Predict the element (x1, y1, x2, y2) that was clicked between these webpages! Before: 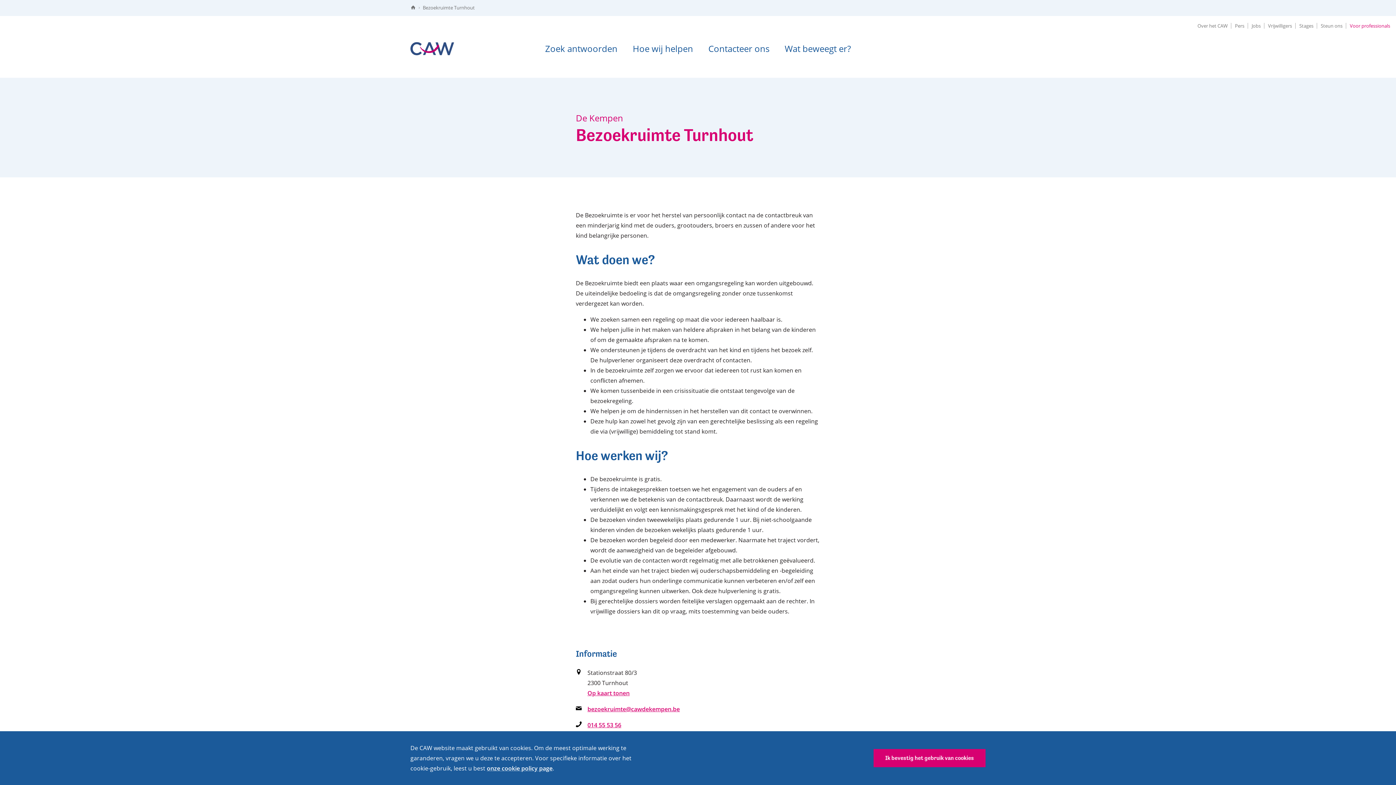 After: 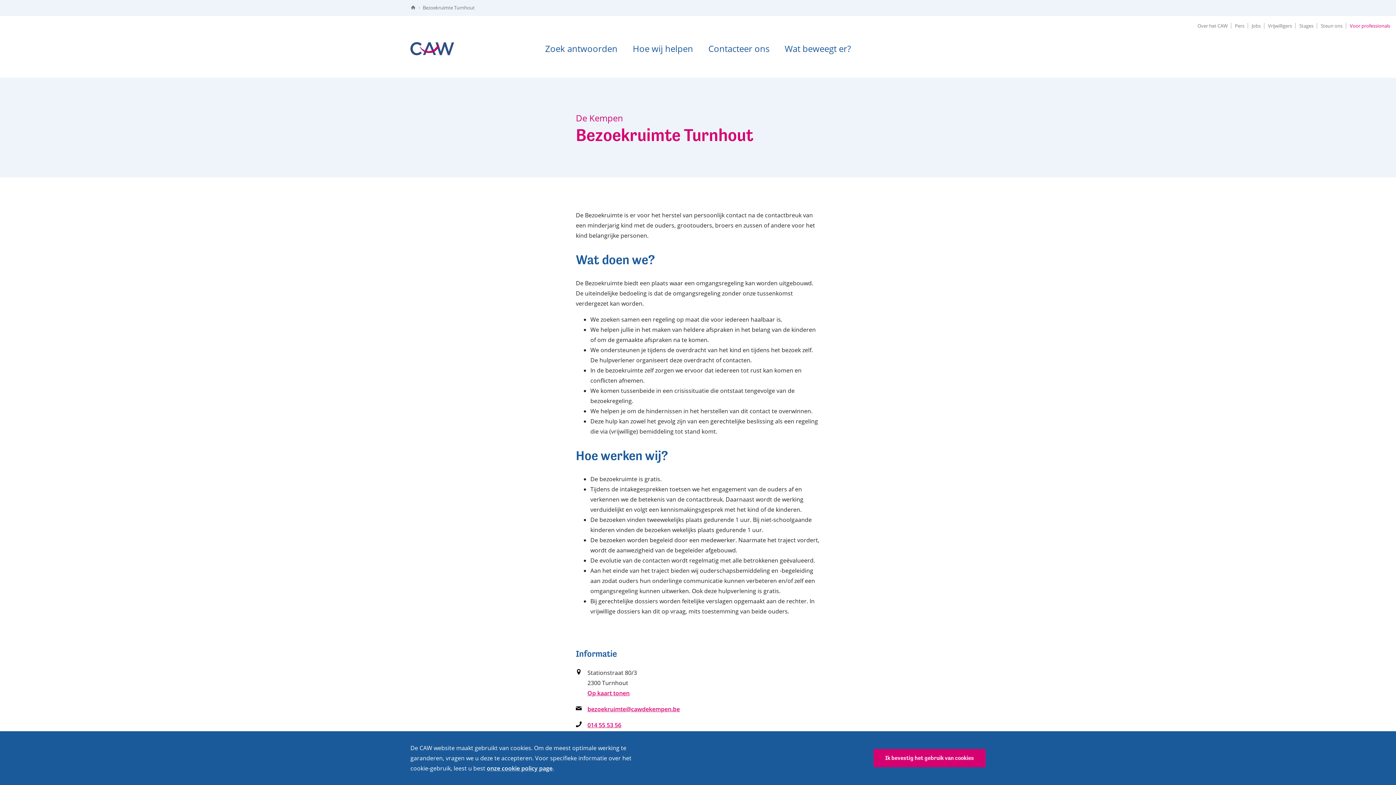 Action: label: Bezoekruimte Turnhout bbox: (419, 0, 478, 15)